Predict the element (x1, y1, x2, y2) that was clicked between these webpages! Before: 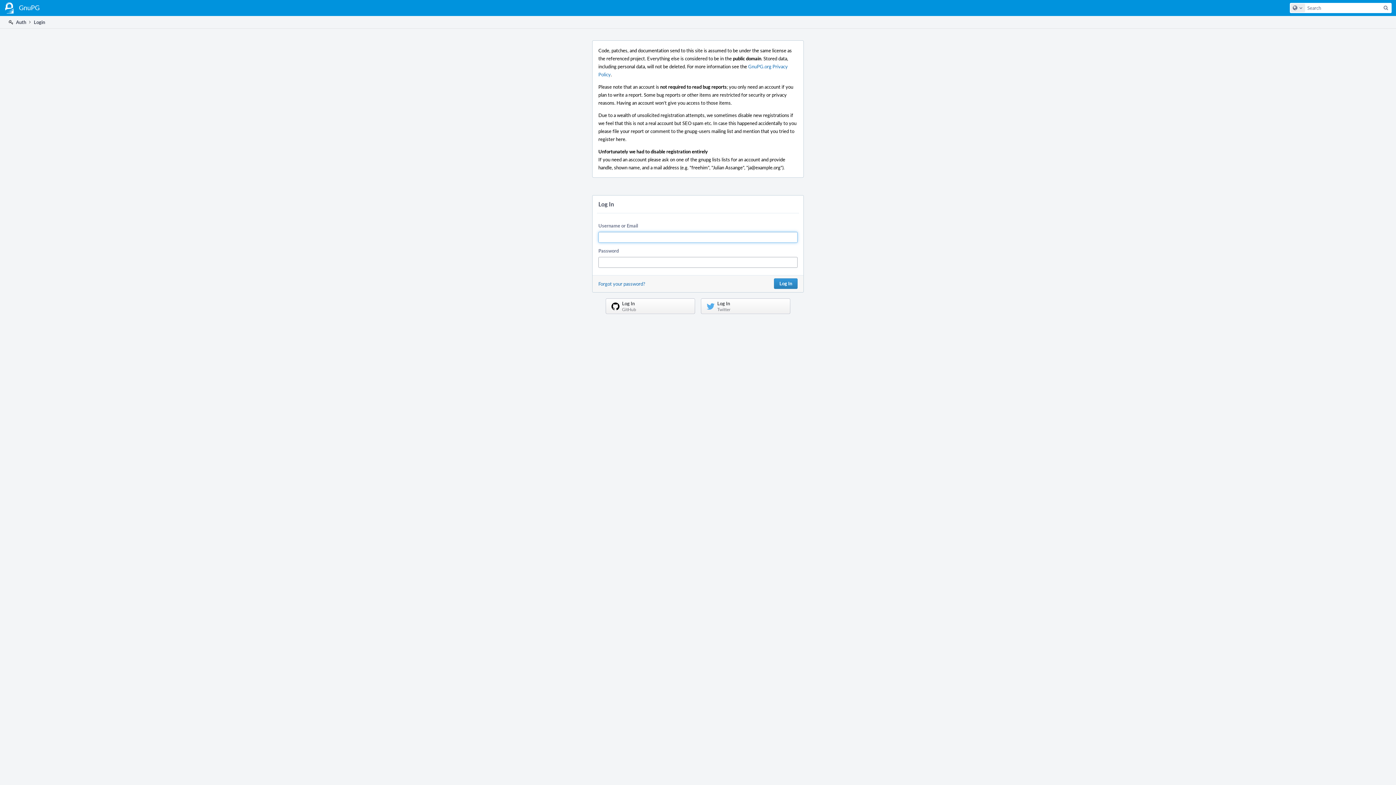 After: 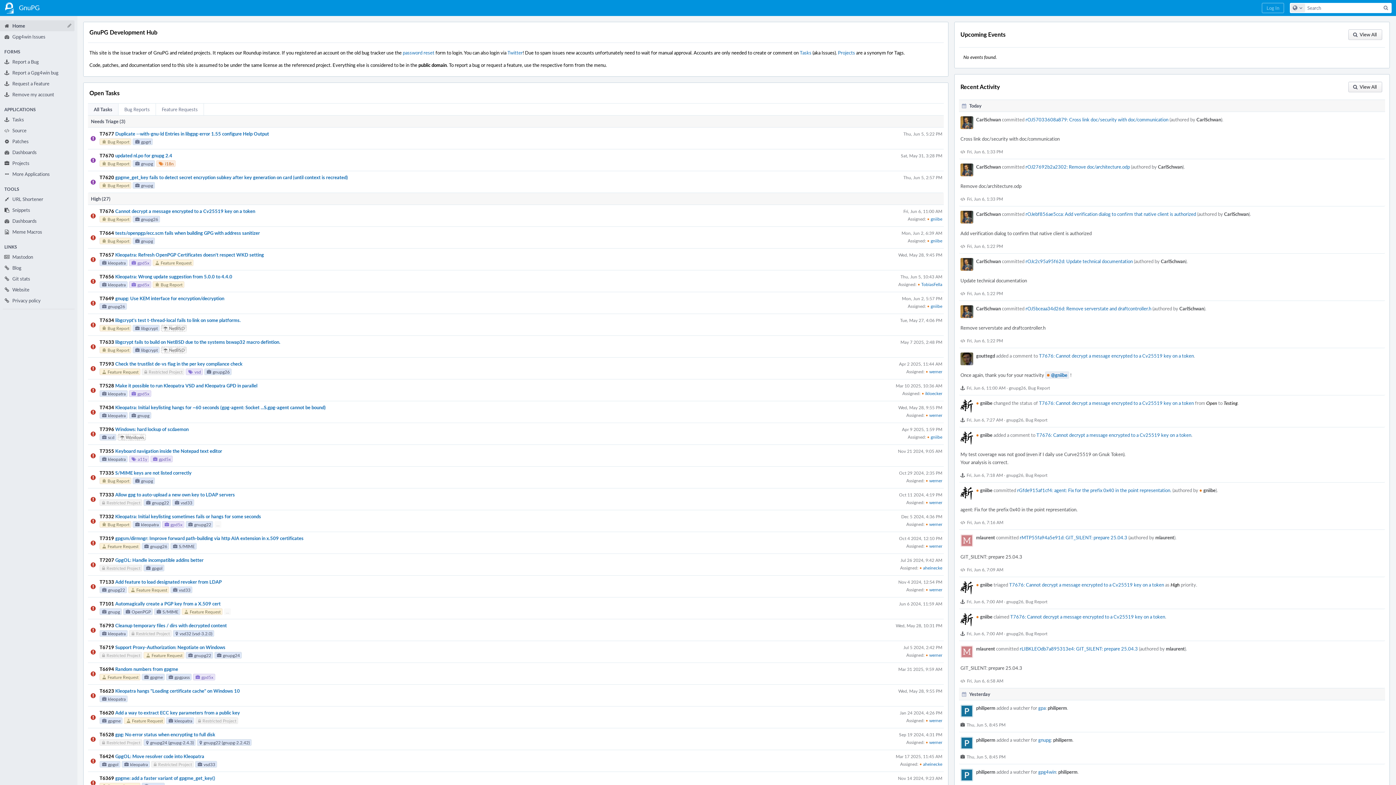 Action: bbox: (0, 0, 44, 16) label: Home
GnuPG